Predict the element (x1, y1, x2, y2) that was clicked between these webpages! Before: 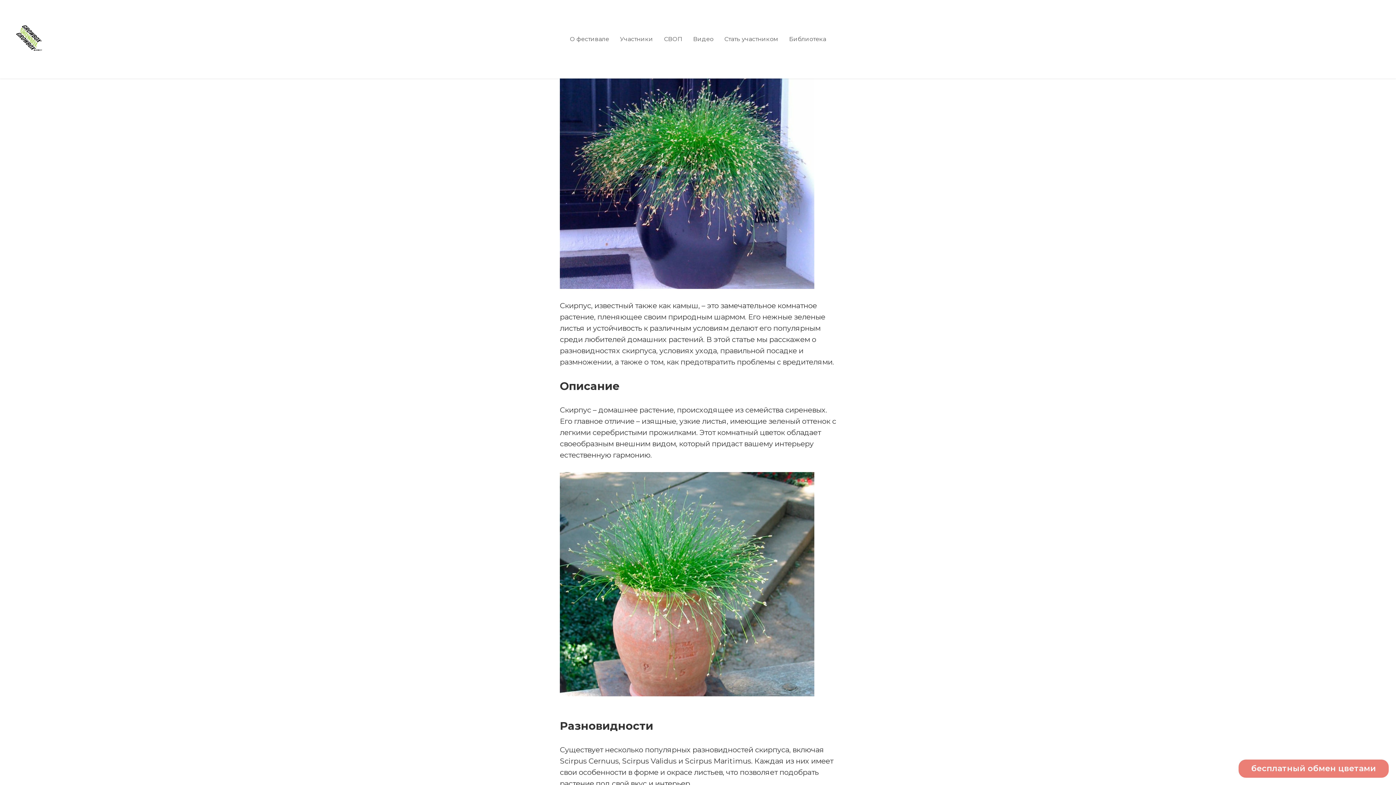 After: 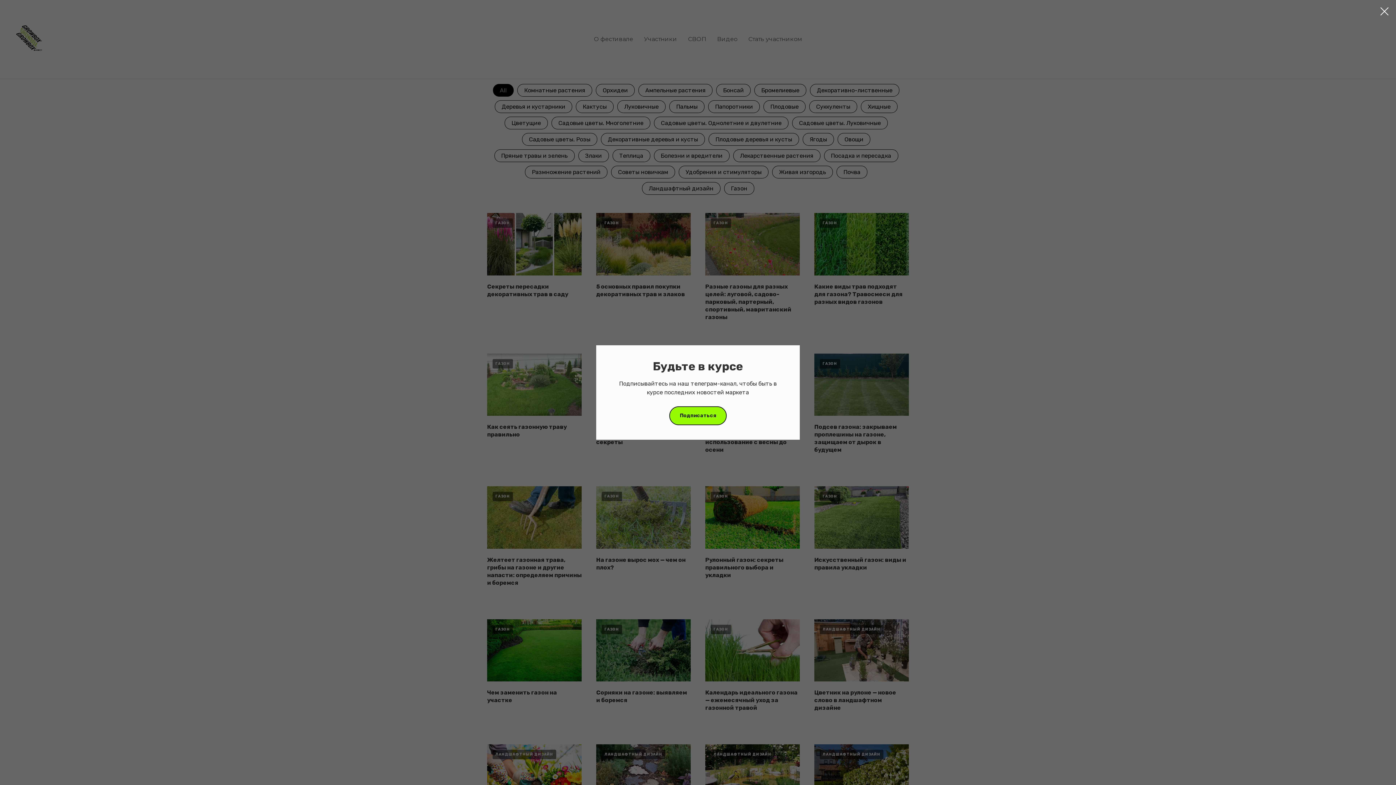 Action: bbox: (789, 35, 826, 42) label: Библиотека